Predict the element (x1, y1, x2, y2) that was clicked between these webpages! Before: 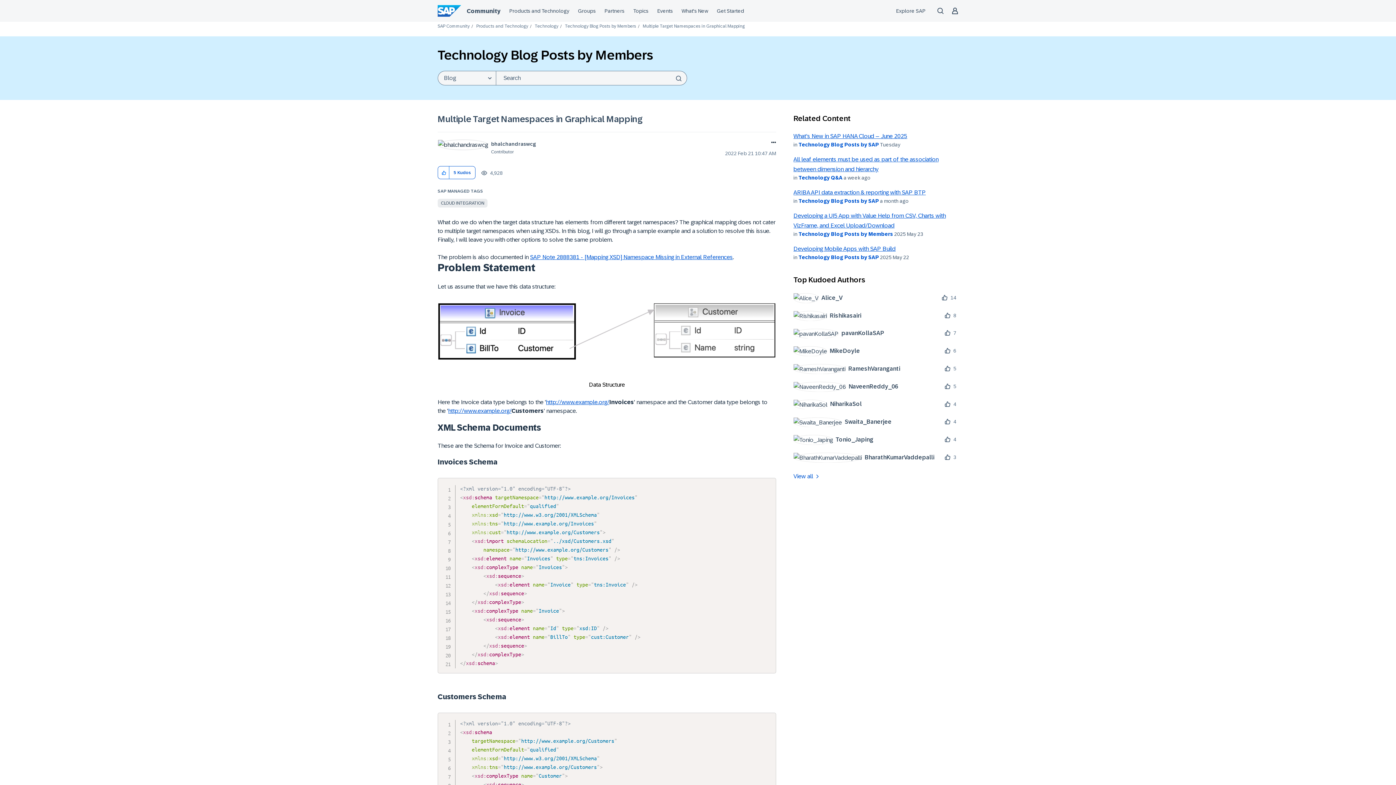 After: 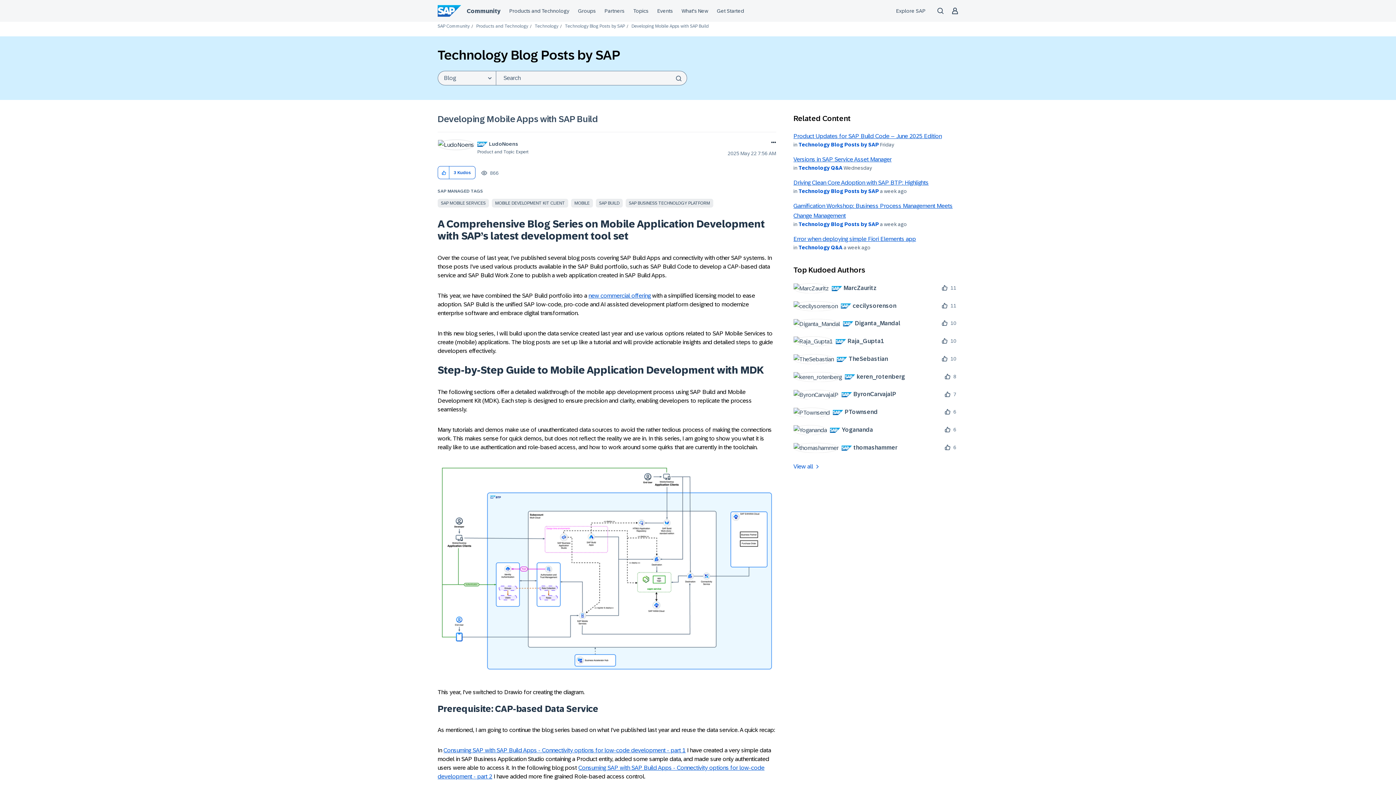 Action: bbox: (793, 245, 895, 252) label: Developing Mobile Apps with SAP Build